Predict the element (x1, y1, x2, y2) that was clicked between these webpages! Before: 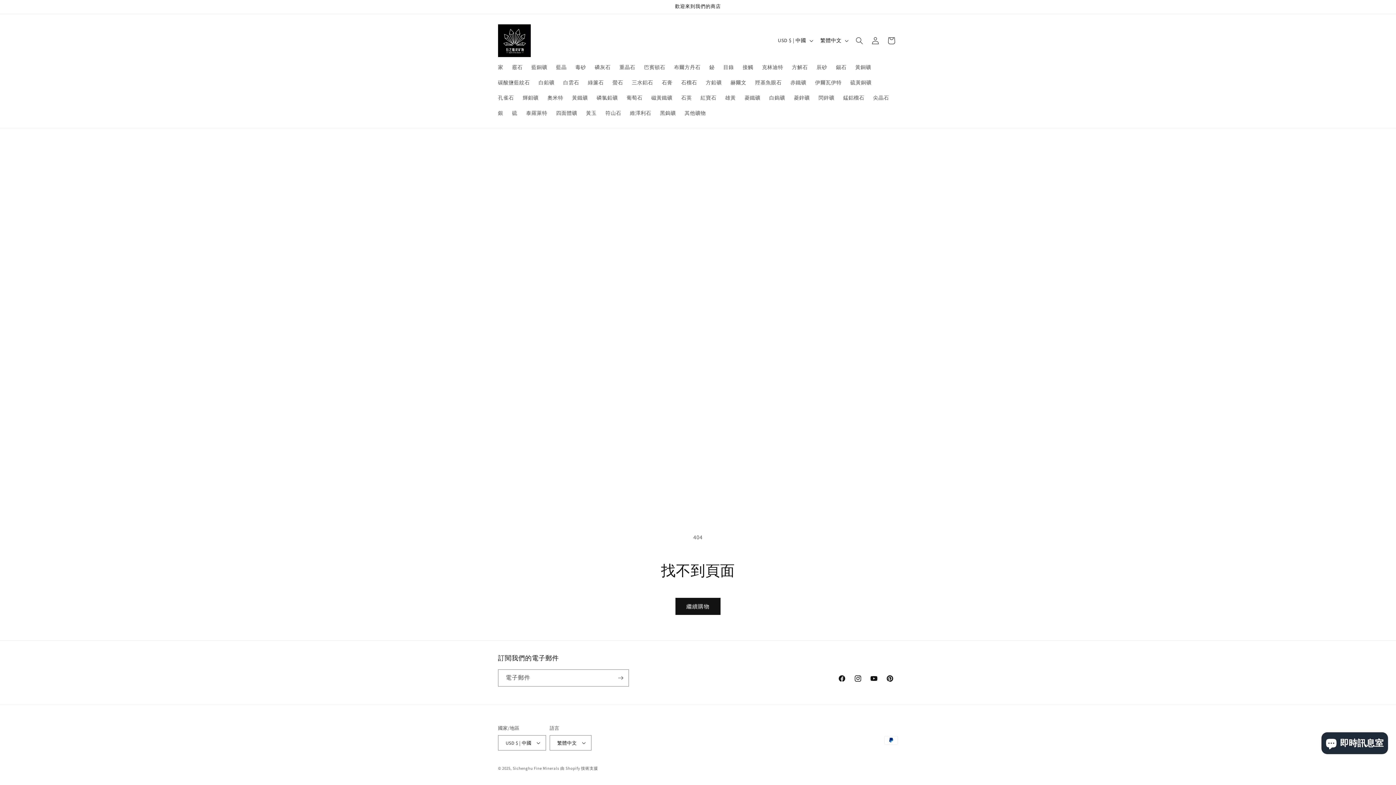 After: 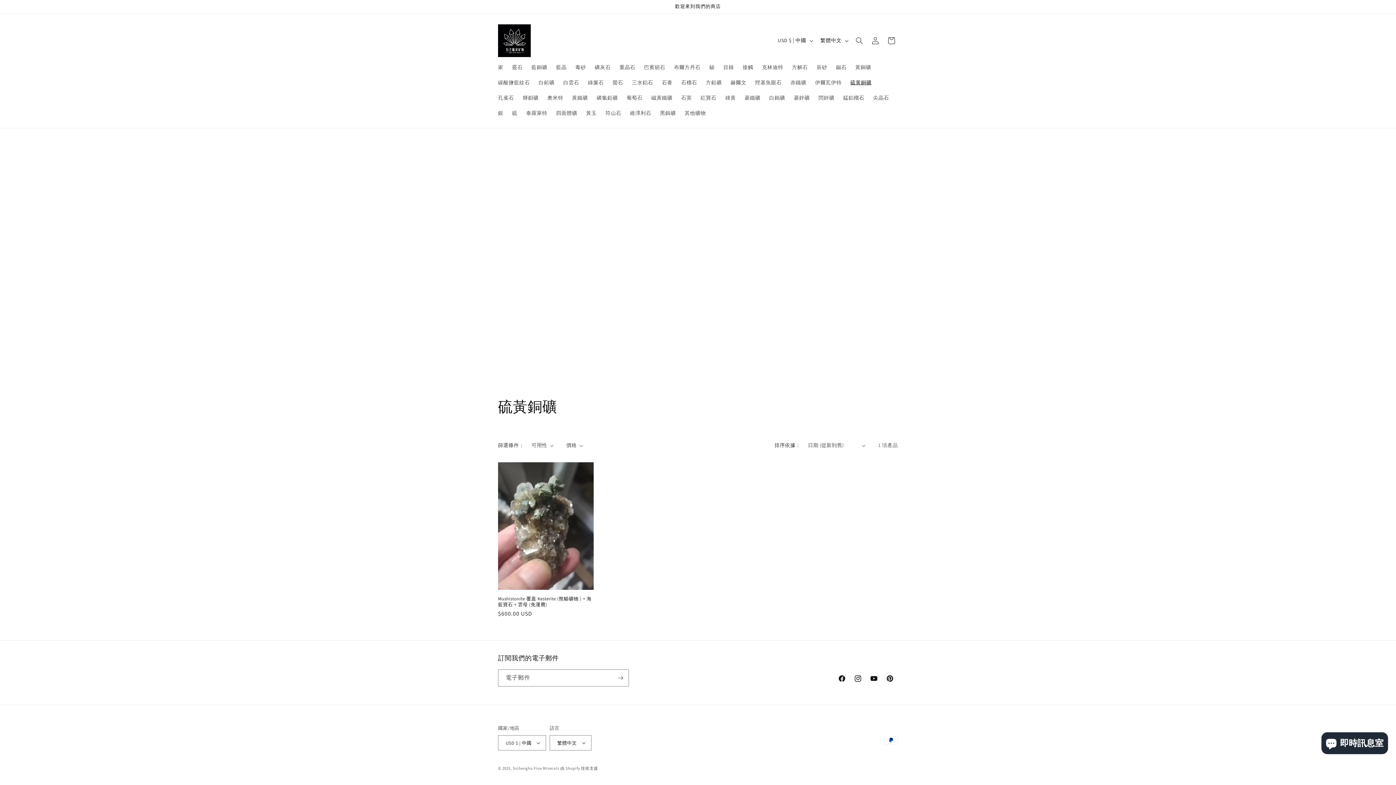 Action: bbox: (846, 74, 876, 90) label: 硫黃銅礦